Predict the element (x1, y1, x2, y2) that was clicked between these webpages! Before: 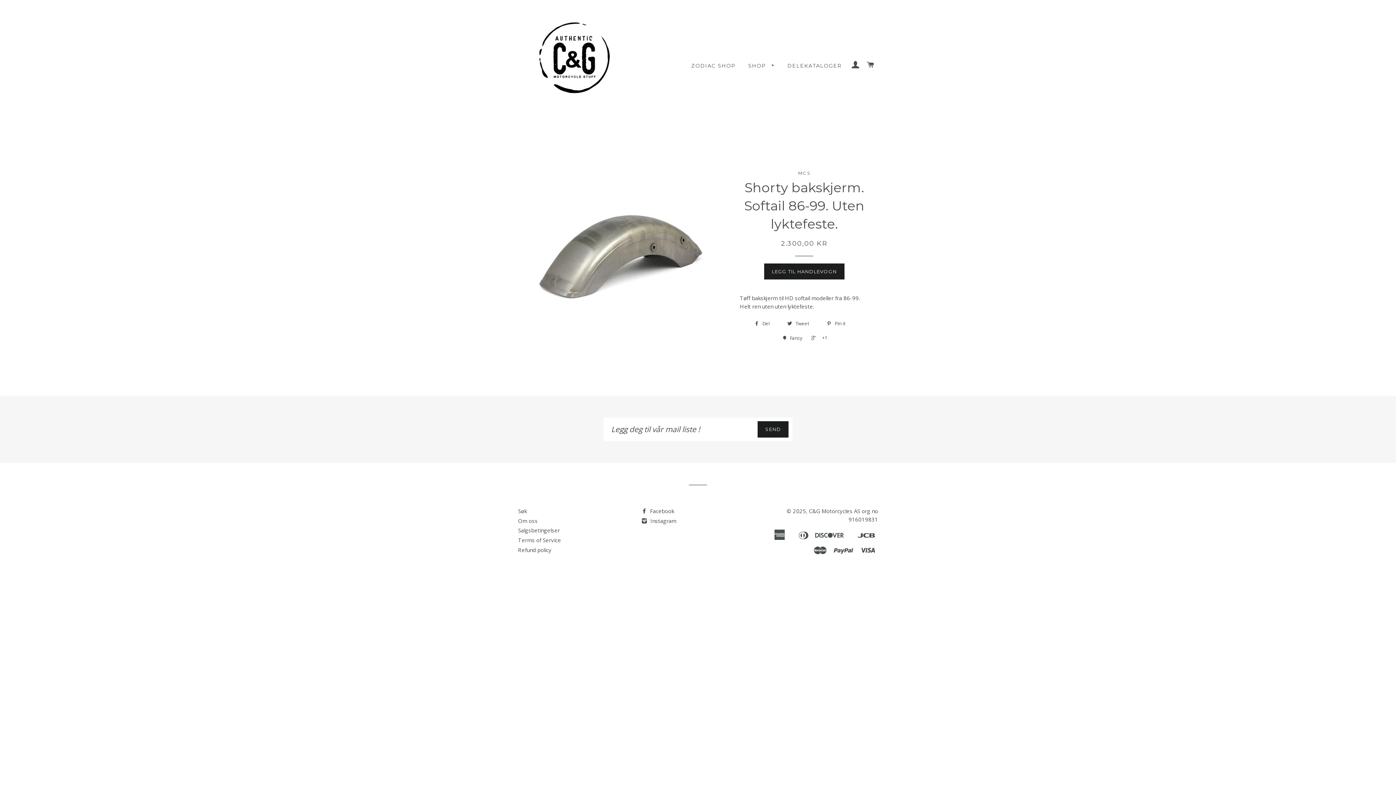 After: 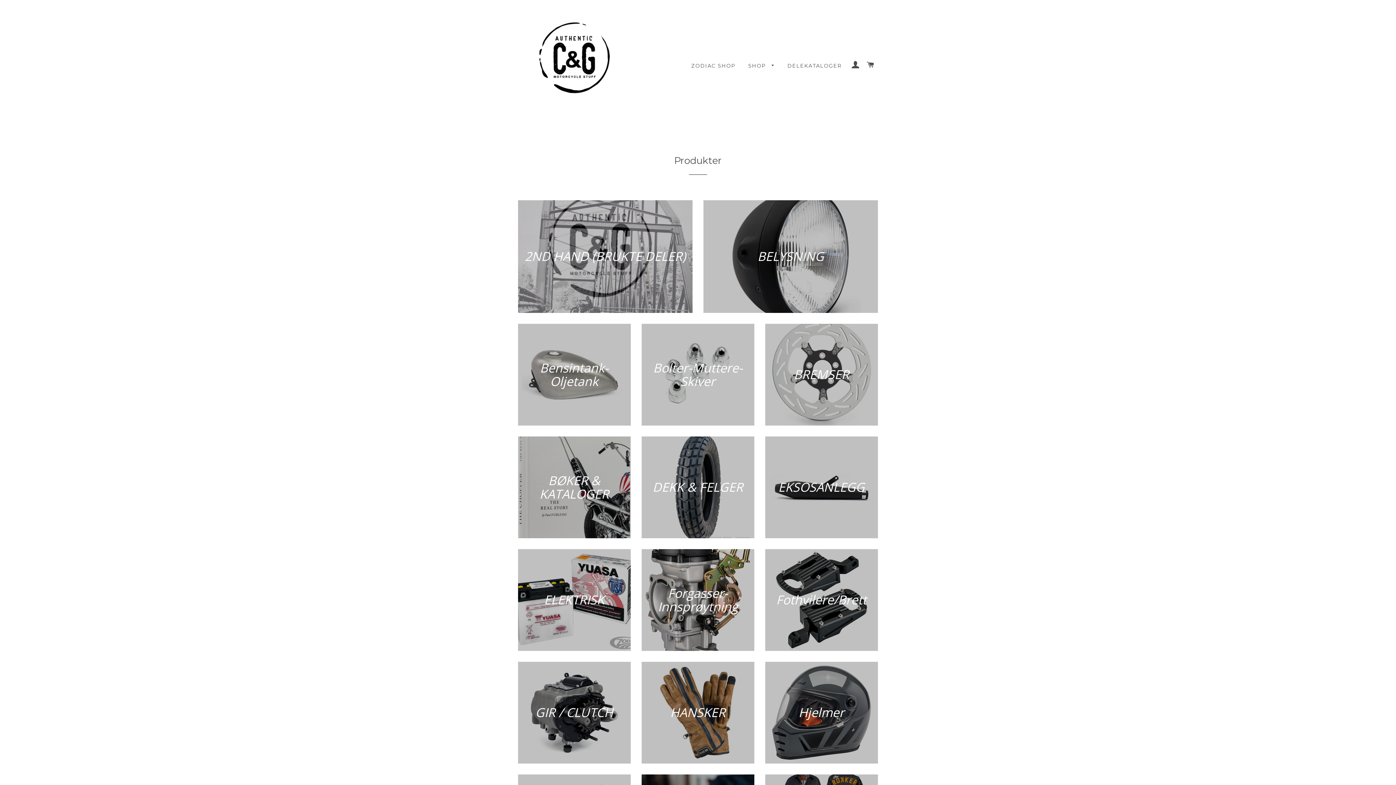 Action: label: SHOP  bbox: (742, 56, 780, 75)